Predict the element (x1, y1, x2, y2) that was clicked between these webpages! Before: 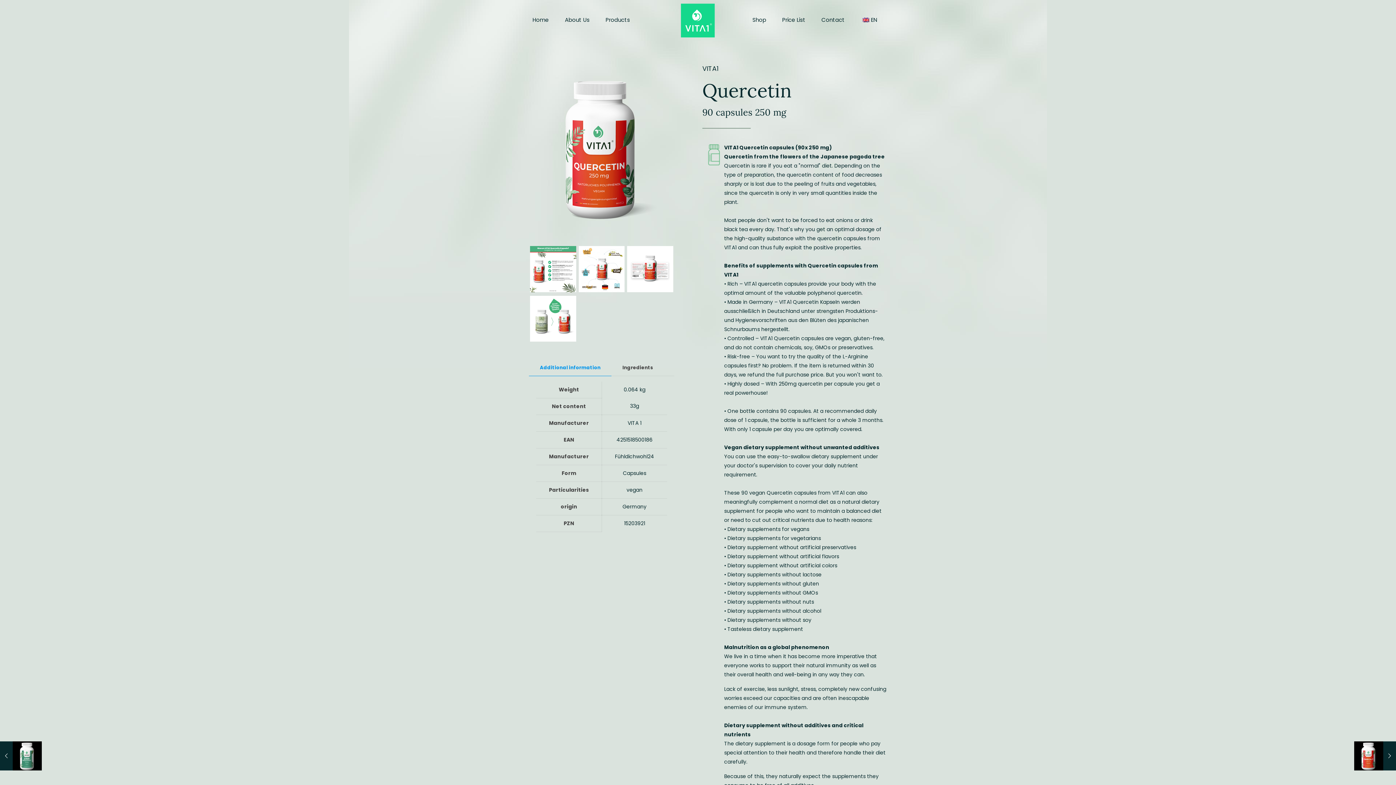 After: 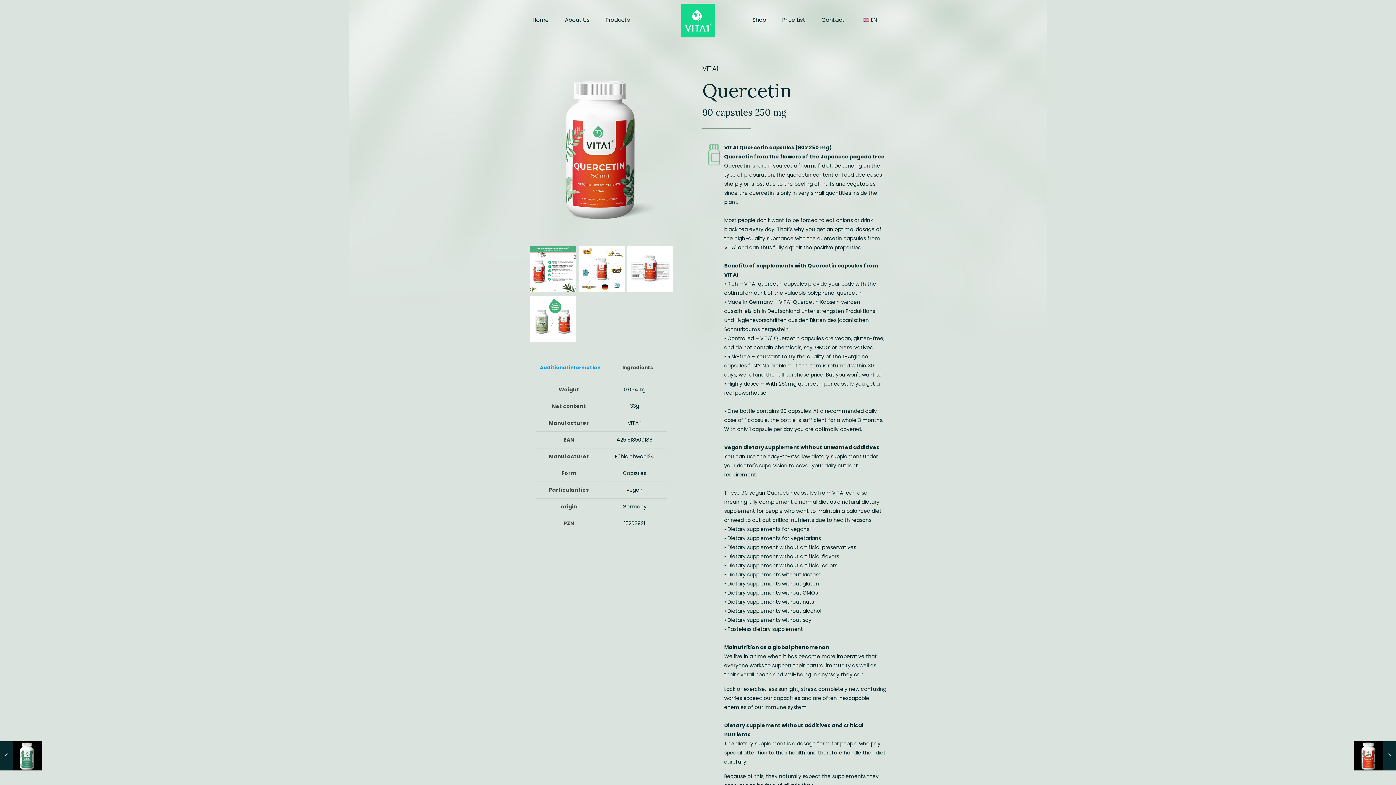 Action: label: EN bbox: (853, 0, 884, 40)